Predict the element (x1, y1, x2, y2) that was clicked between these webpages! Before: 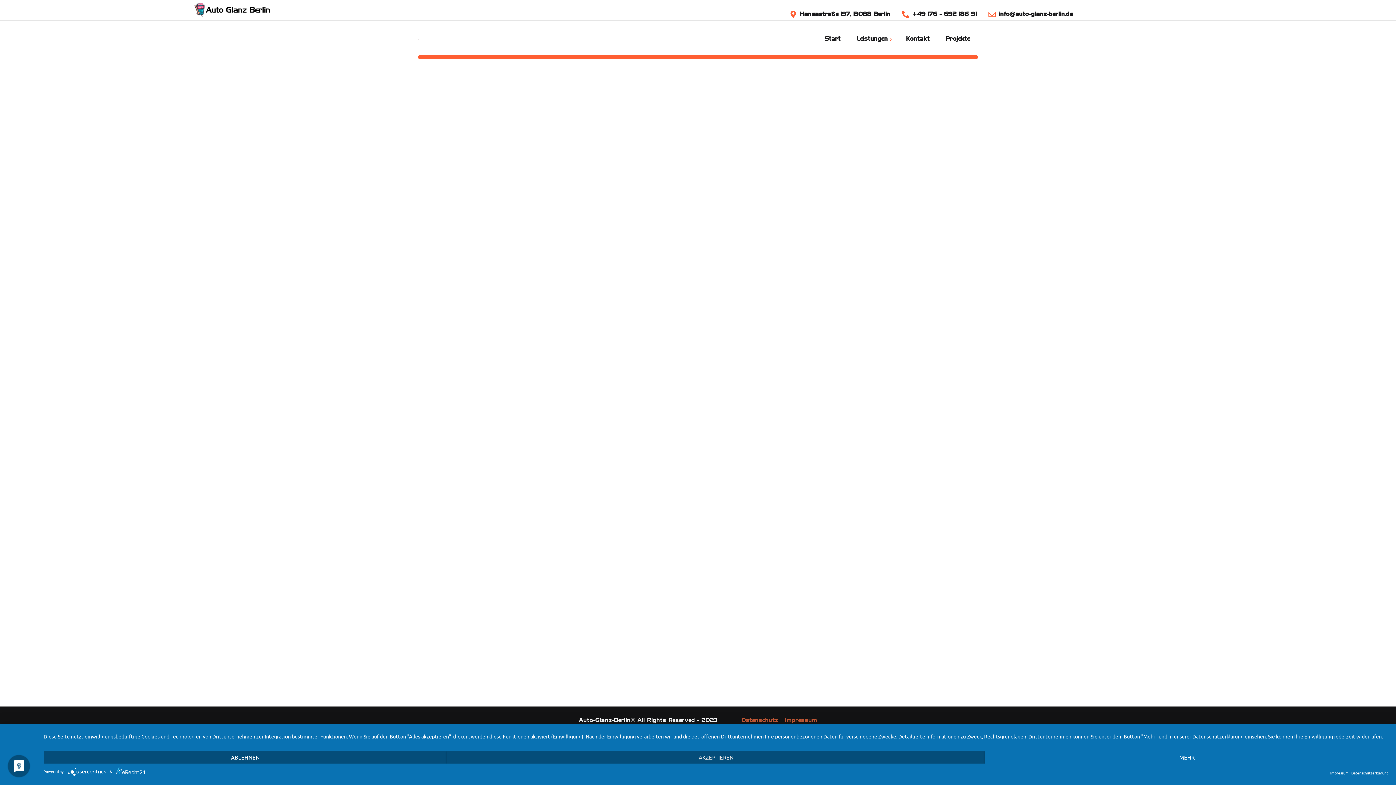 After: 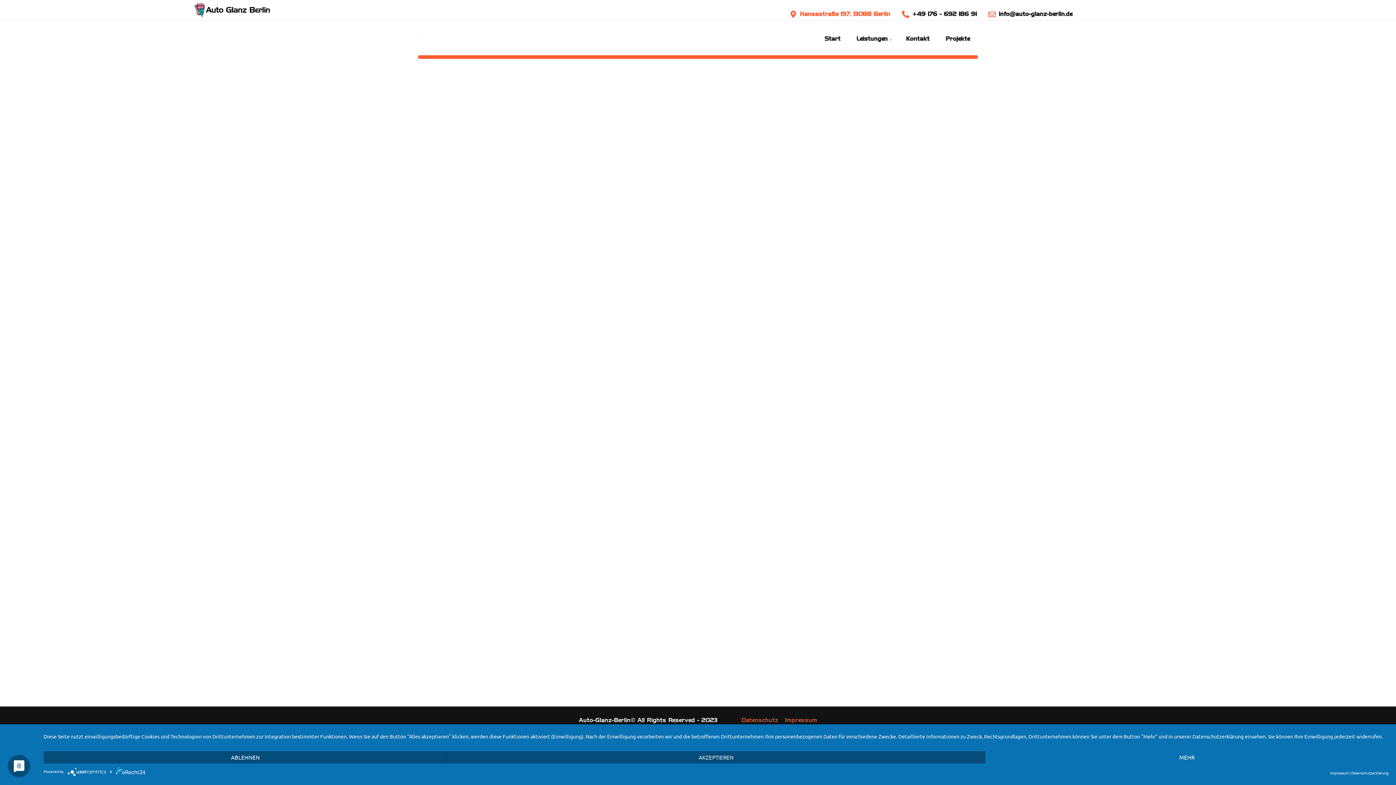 Action: label: Hansastraße 197, 13088 Berlin bbox: (799, 10, 890, 18)